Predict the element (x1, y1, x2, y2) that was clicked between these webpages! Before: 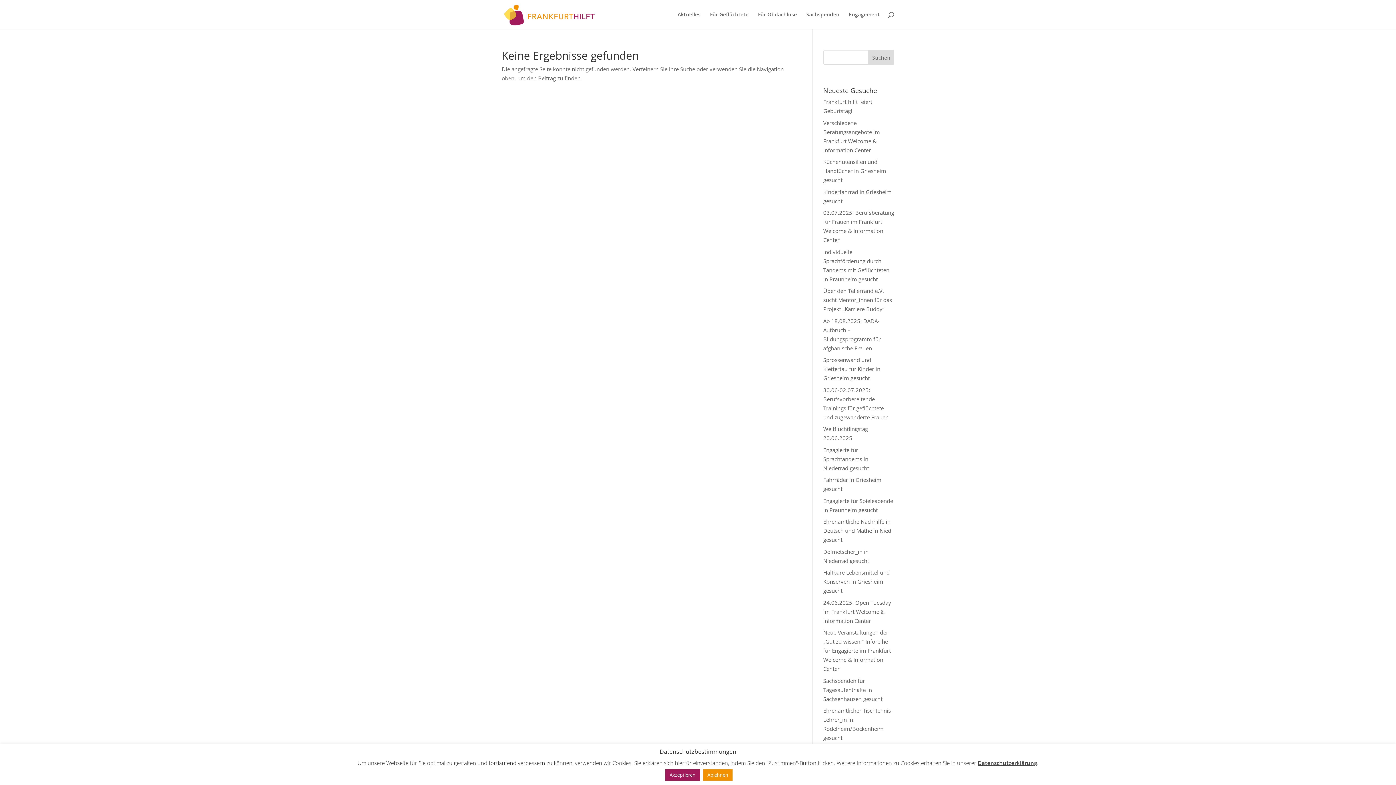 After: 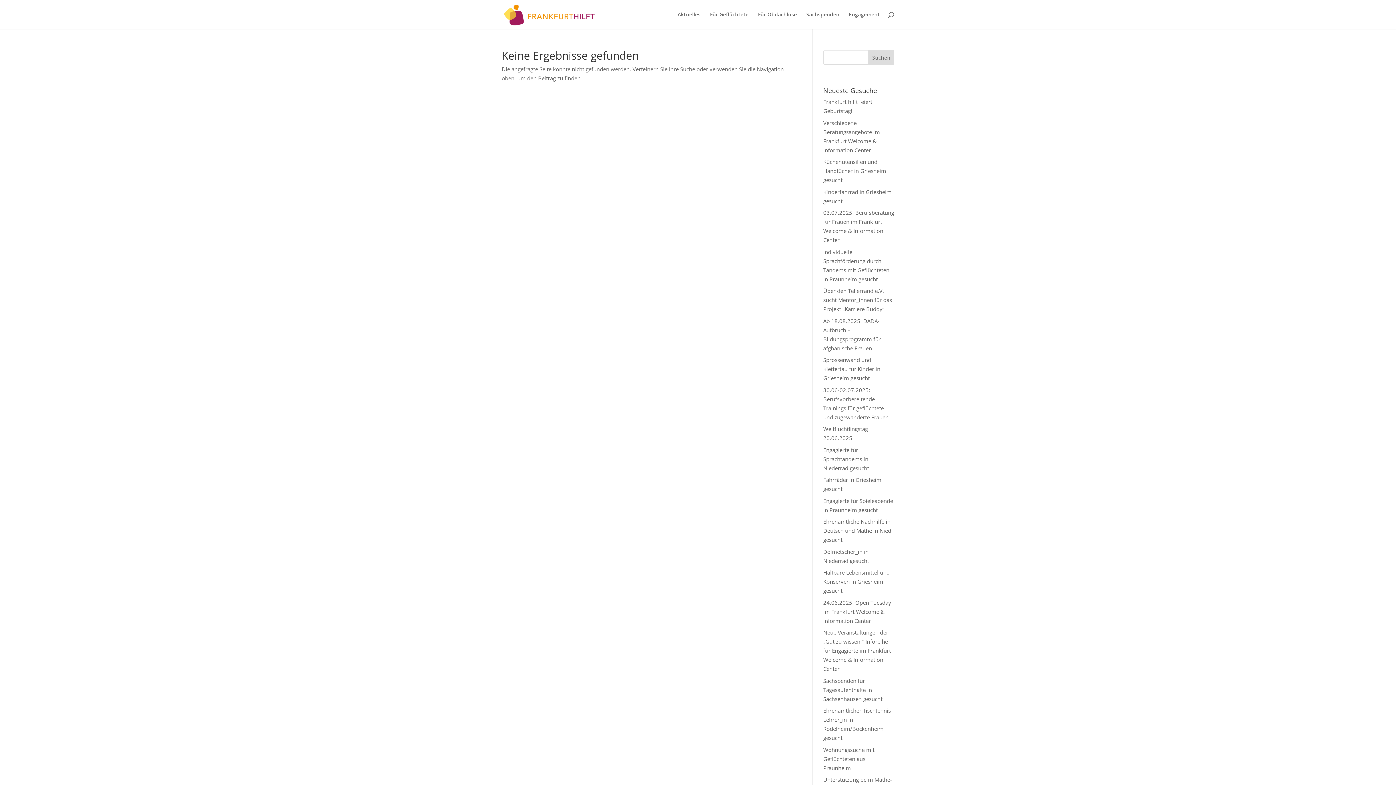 Action: bbox: (665, 769, 700, 781) label: Akzeptieren